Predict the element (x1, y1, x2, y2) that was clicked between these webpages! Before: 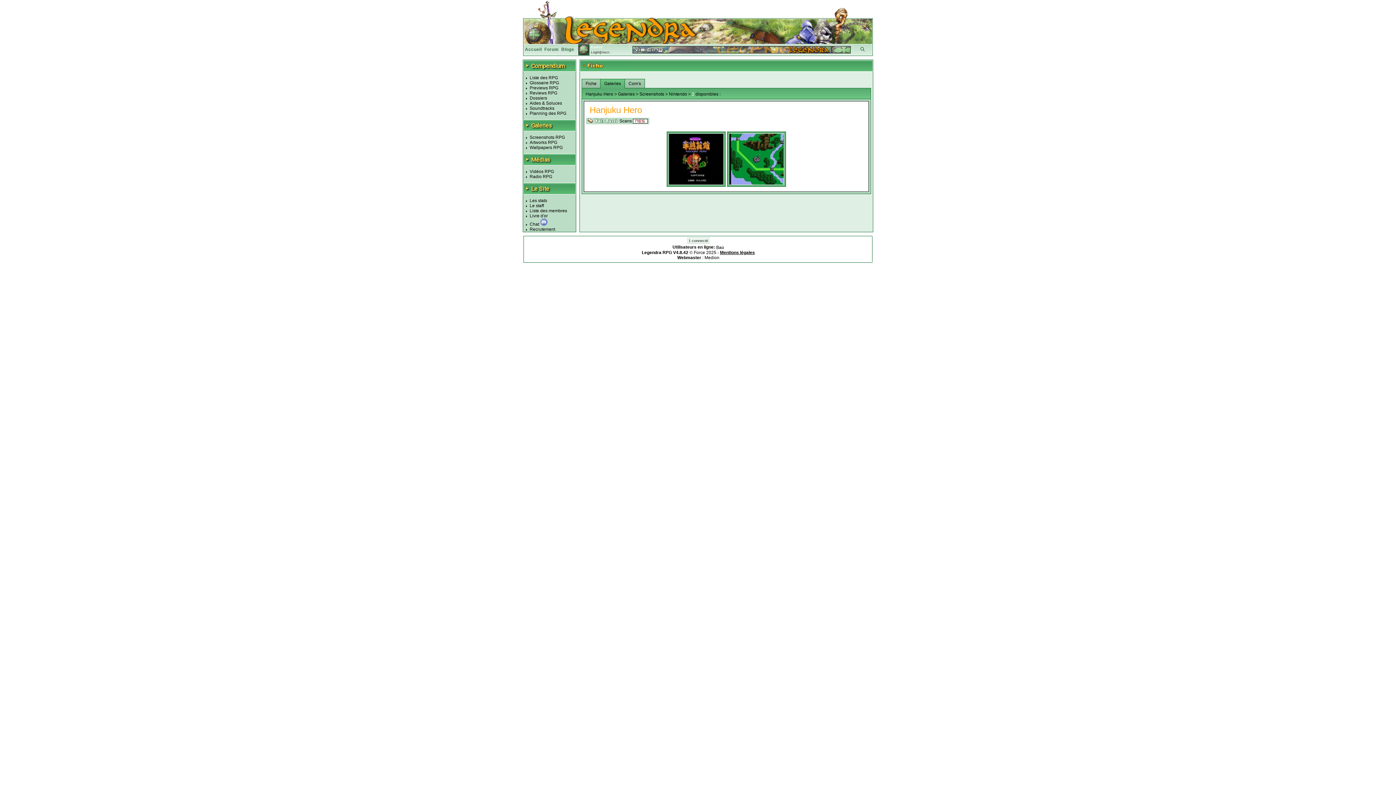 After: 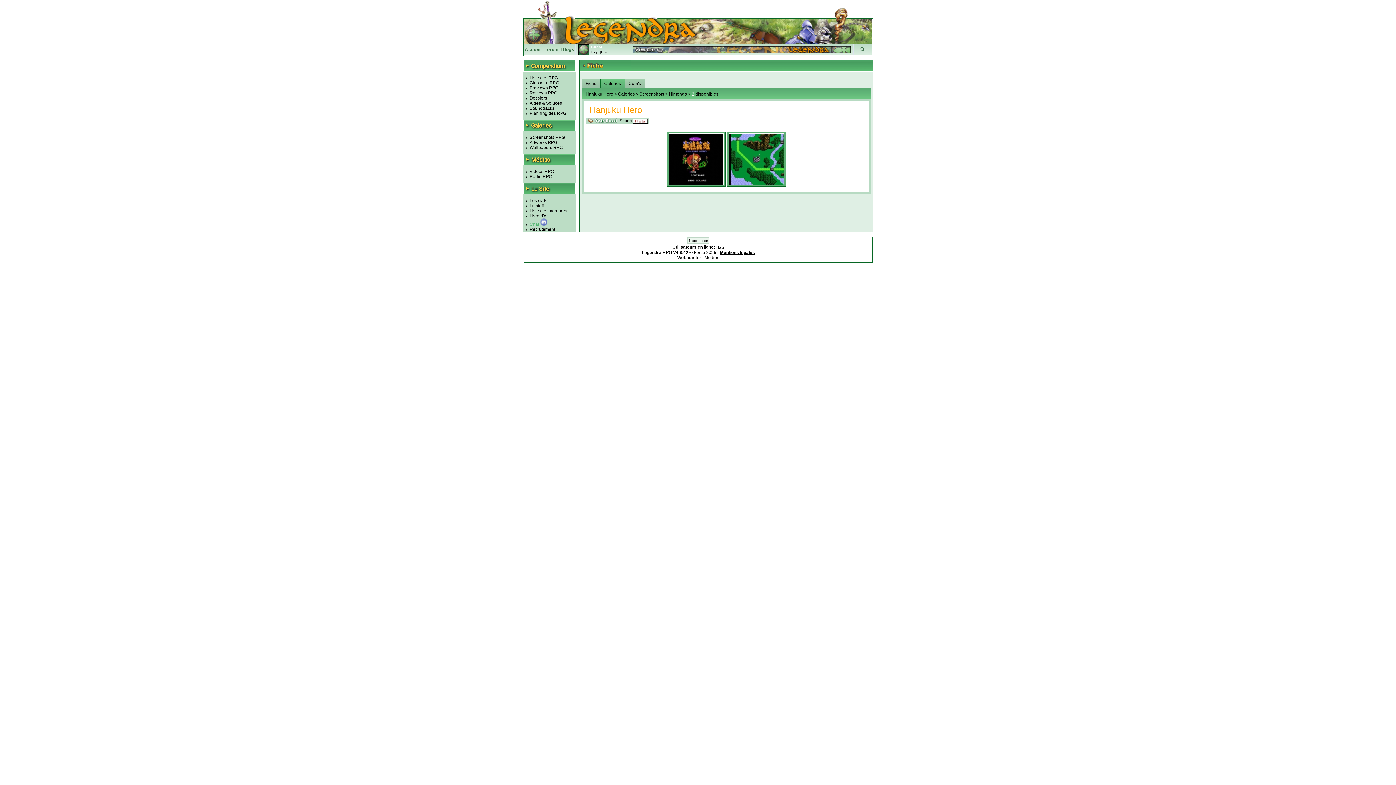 Action: bbox: (529, 221, 539, 226) label: Chat